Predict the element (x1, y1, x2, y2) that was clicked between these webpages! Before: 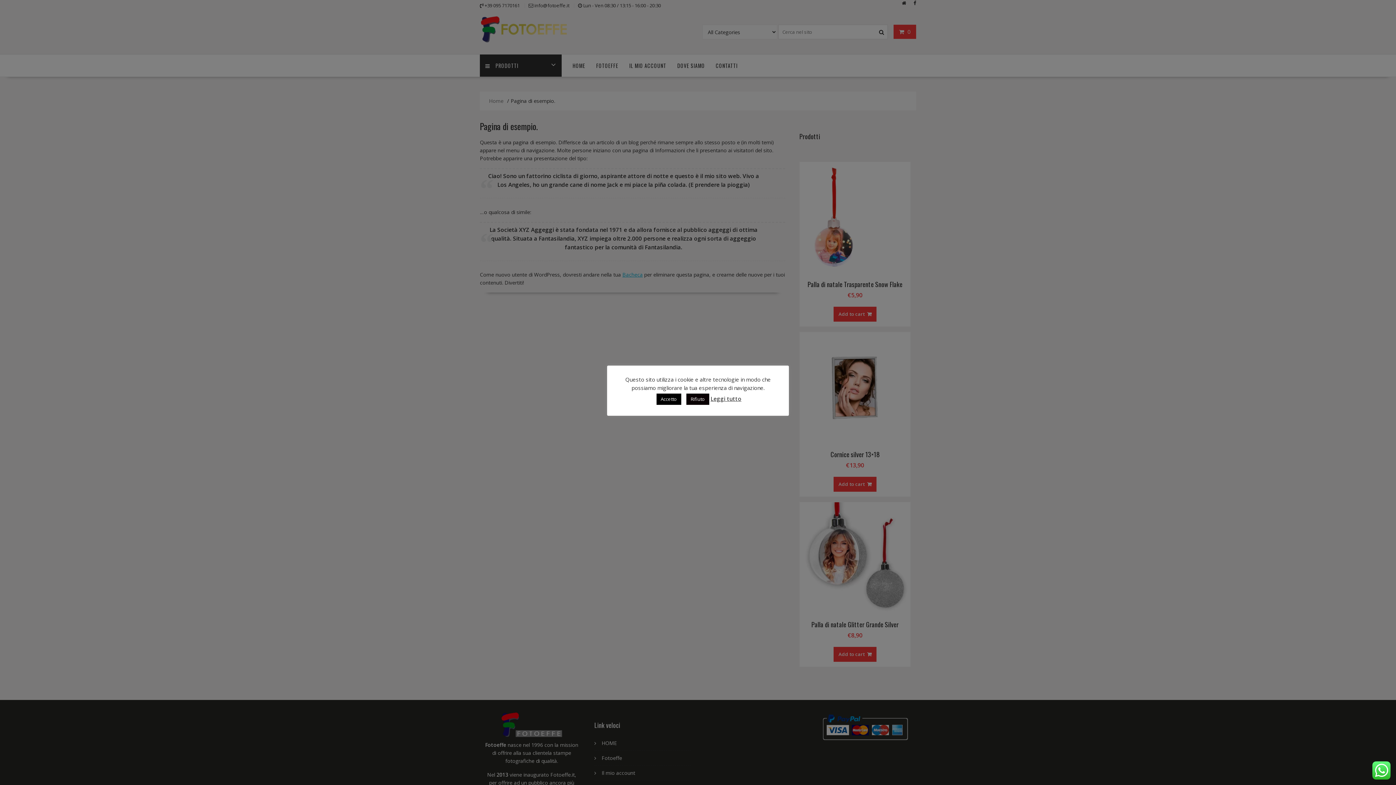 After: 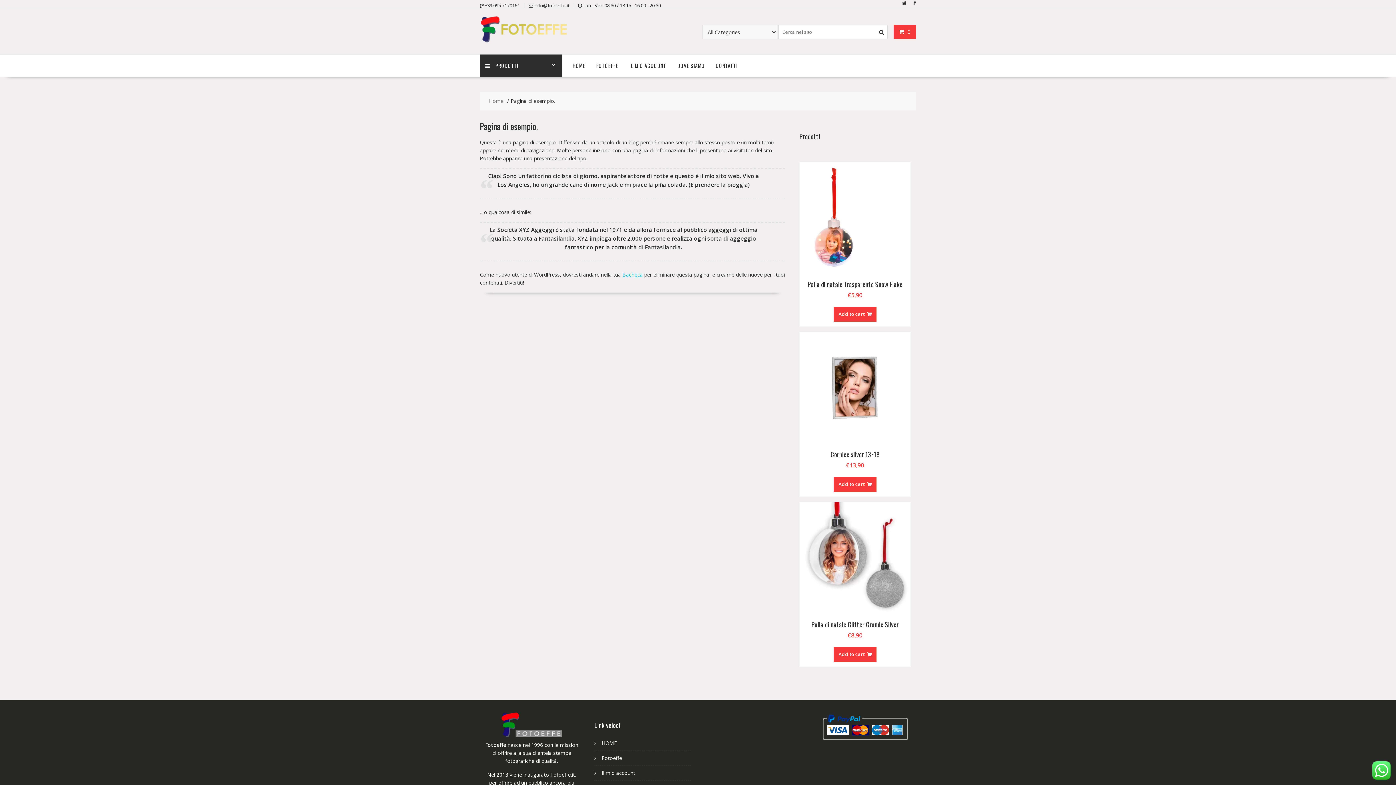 Action: bbox: (656, 393, 681, 405) label: Accetto